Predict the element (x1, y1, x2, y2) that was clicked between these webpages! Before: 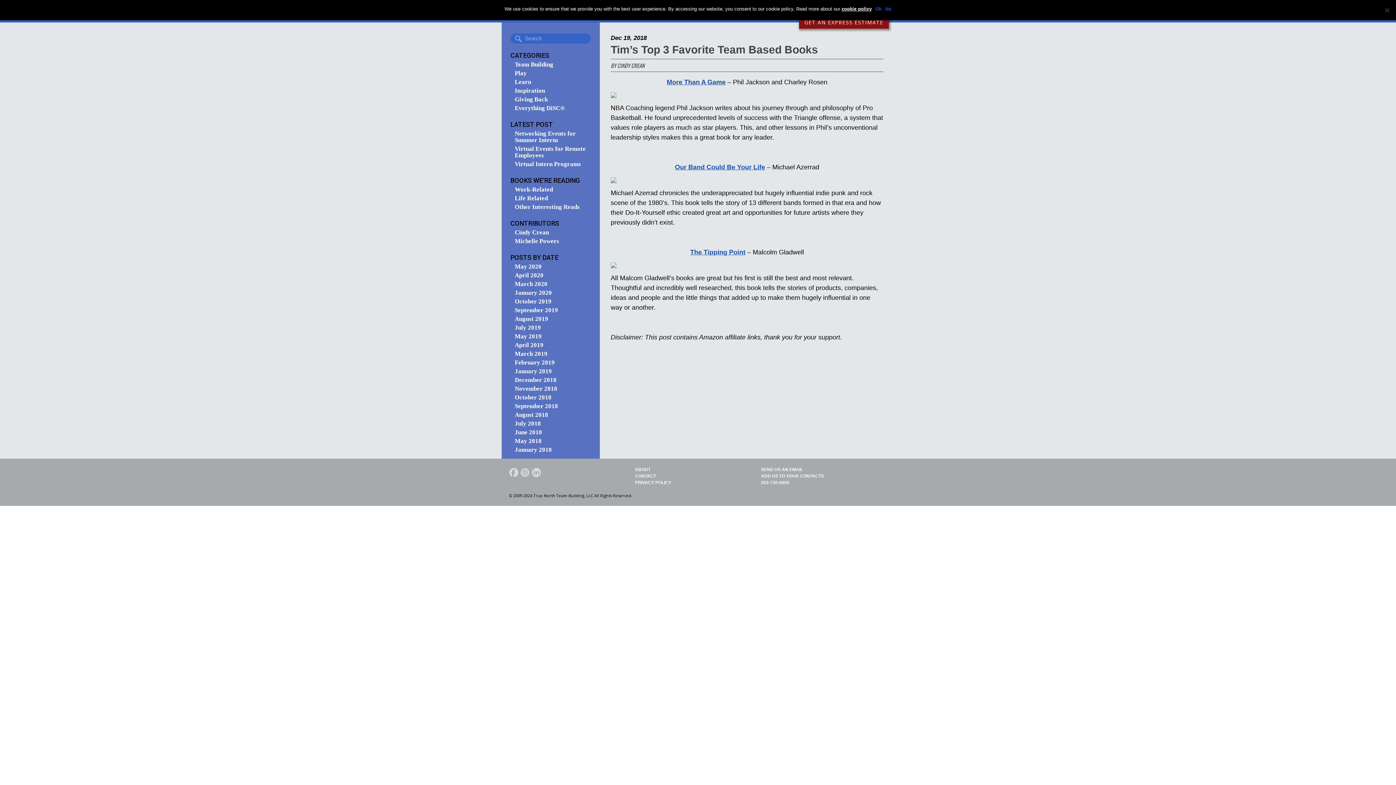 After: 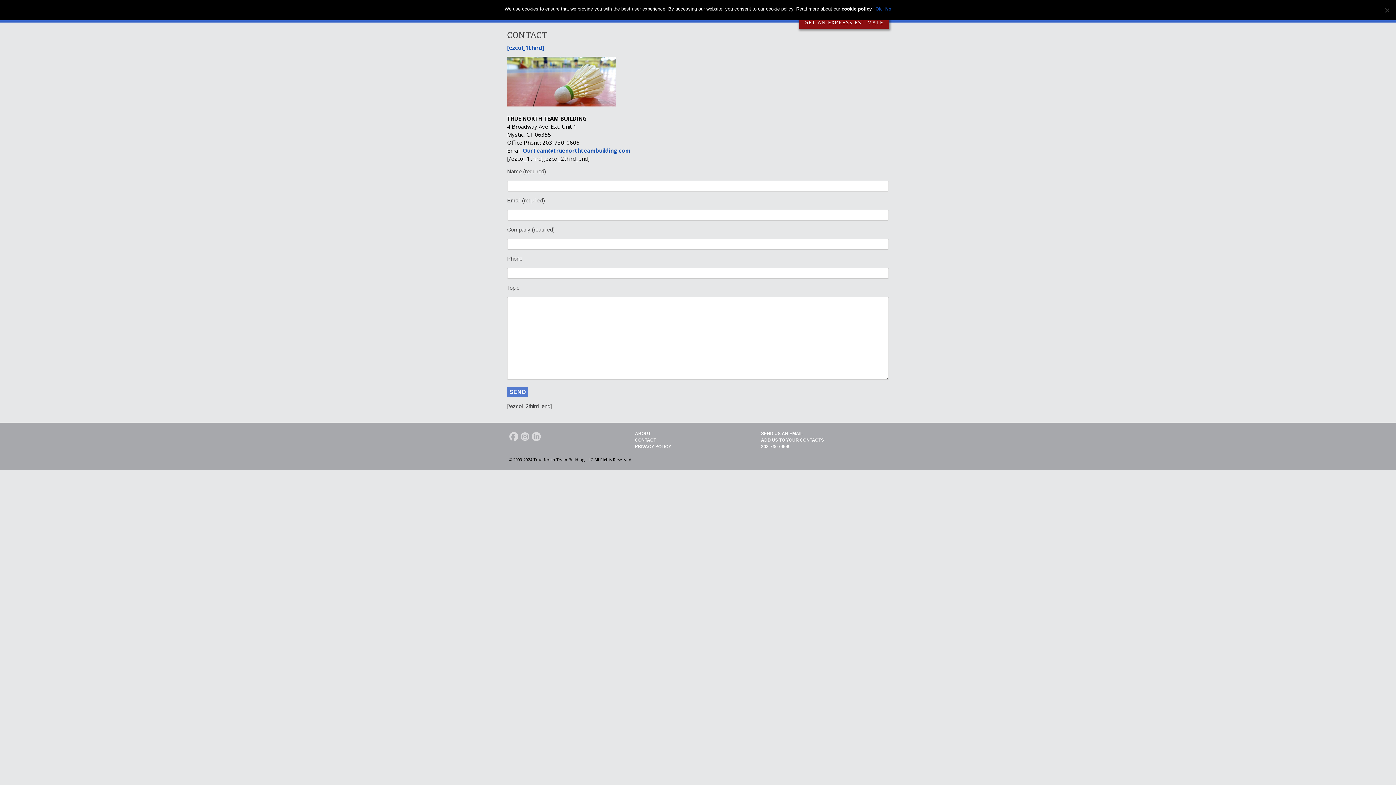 Action: bbox: (635, 473, 656, 478) label: CONTACT